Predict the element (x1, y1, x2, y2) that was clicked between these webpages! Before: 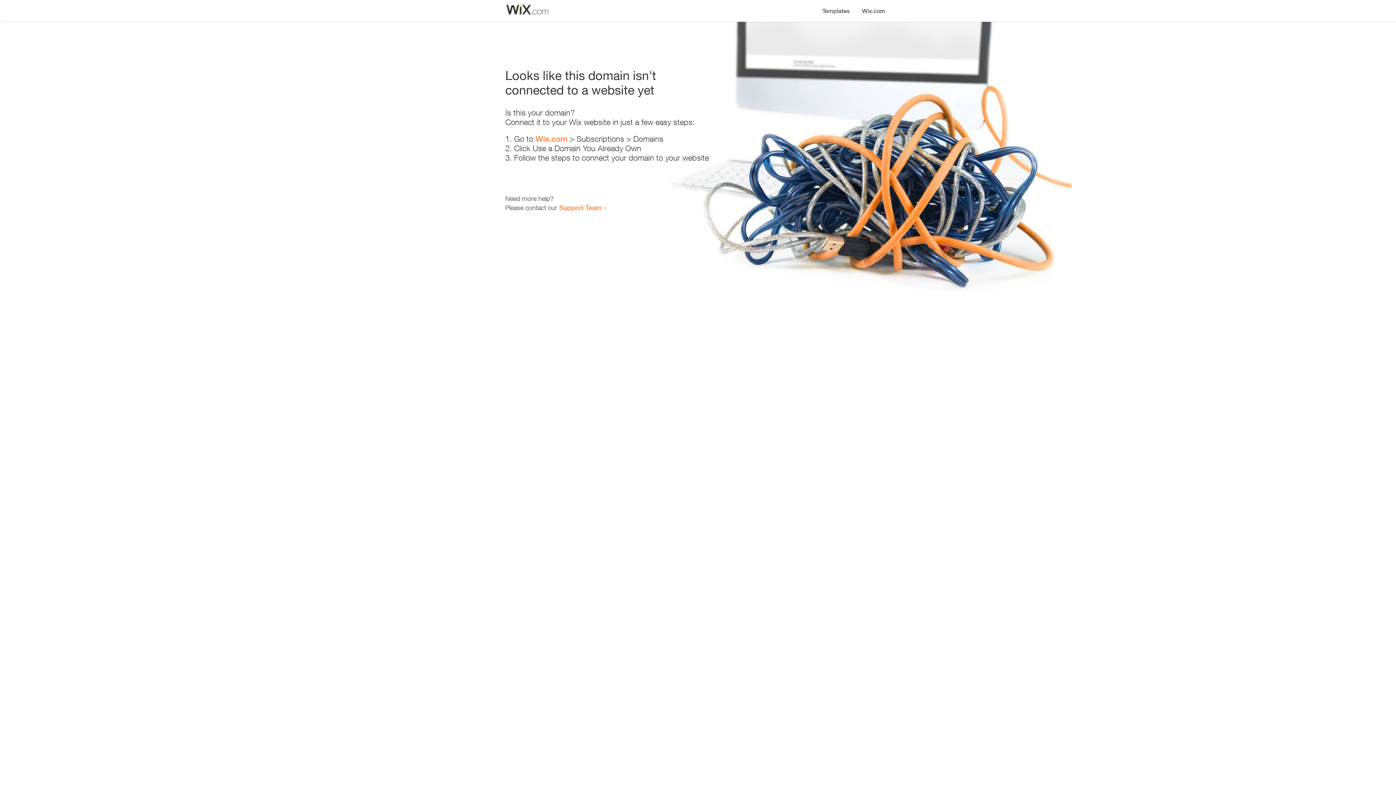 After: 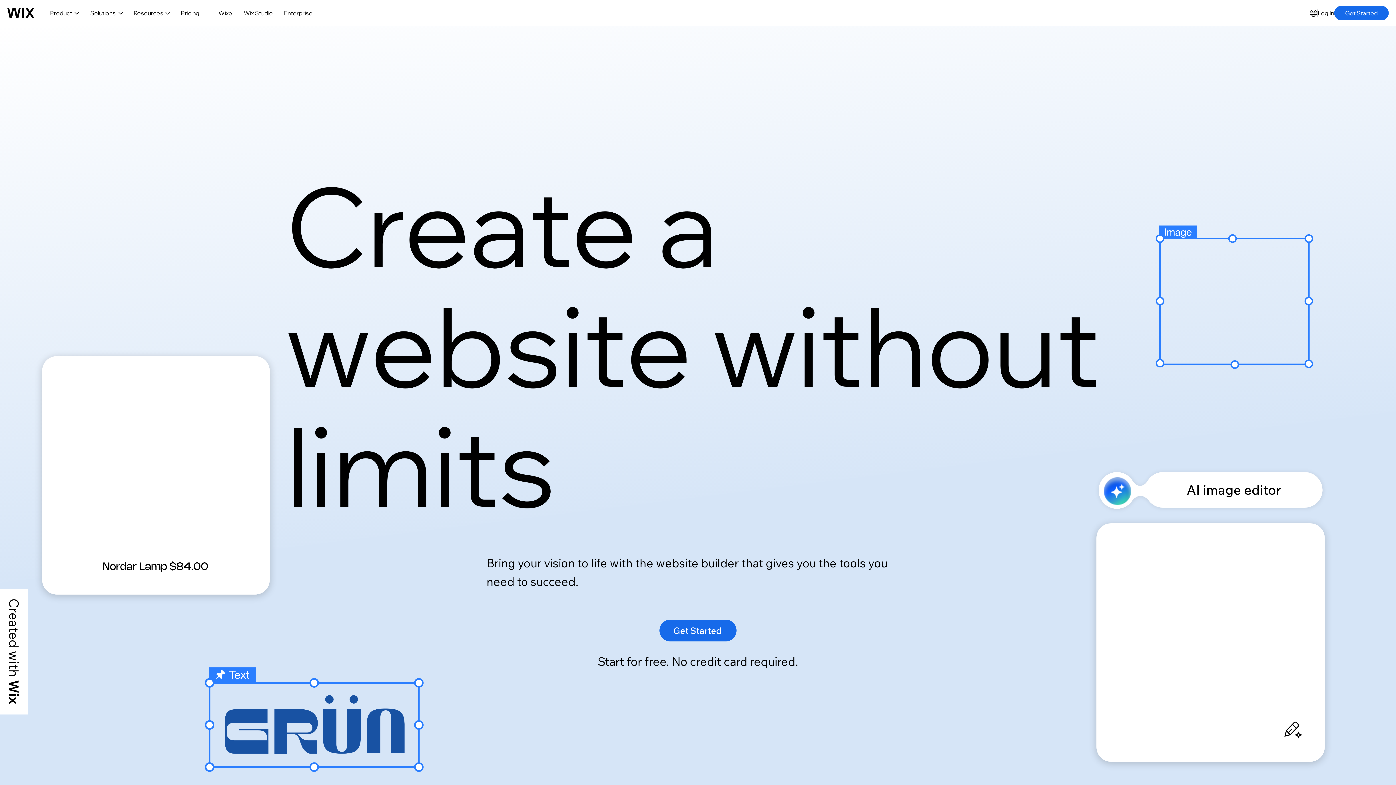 Action: label: Wix.com bbox: (535, 134, 567, 143)